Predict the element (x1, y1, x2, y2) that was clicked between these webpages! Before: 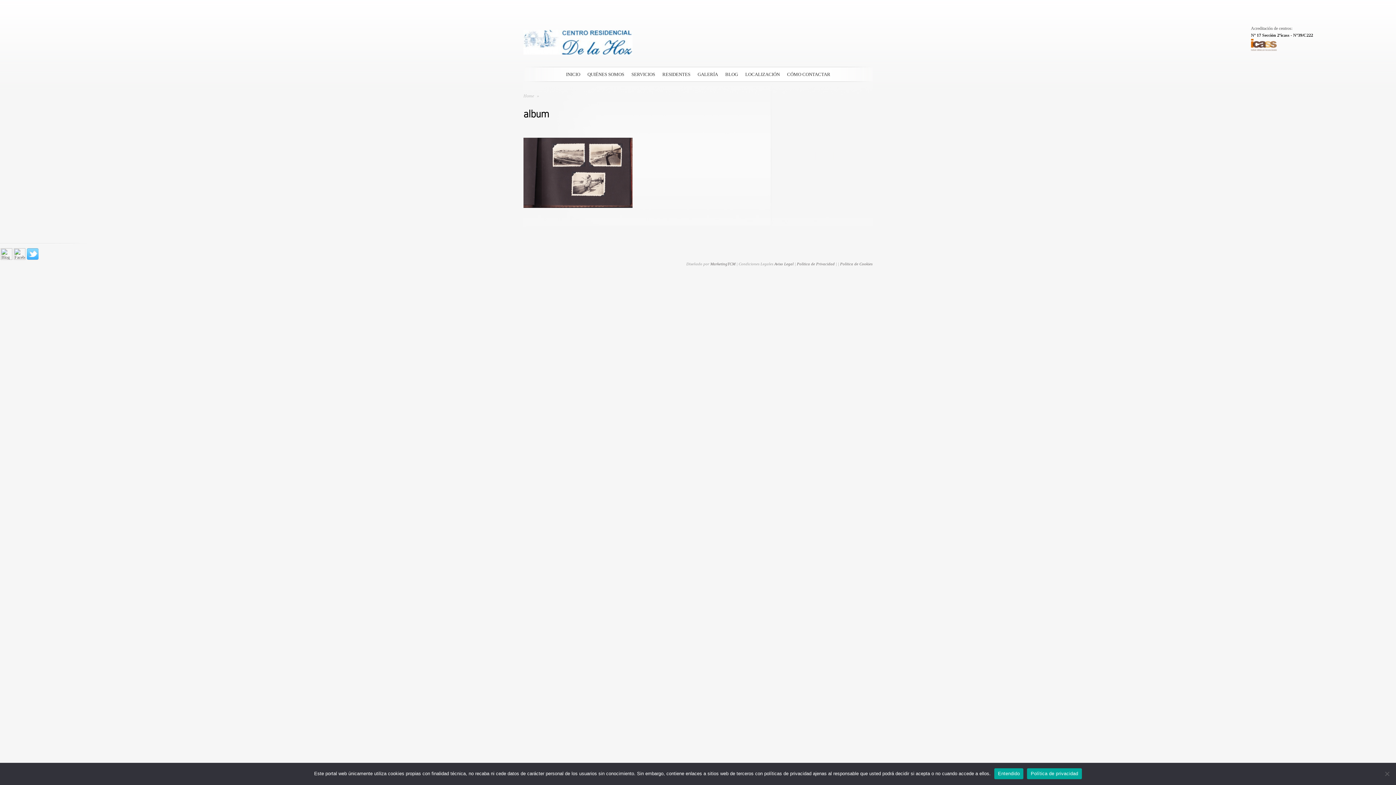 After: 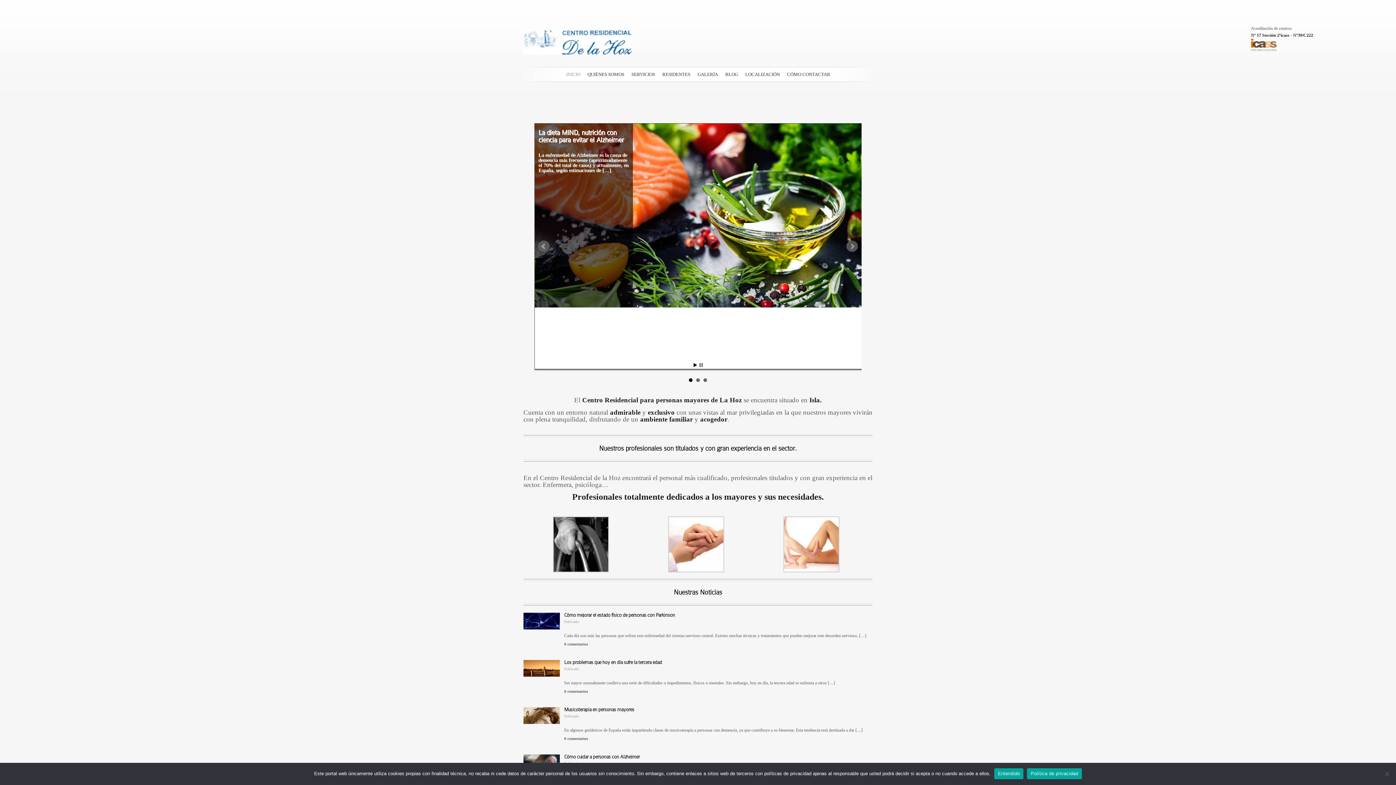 Action: label: Home bbox: (523, 93, 534, 98)